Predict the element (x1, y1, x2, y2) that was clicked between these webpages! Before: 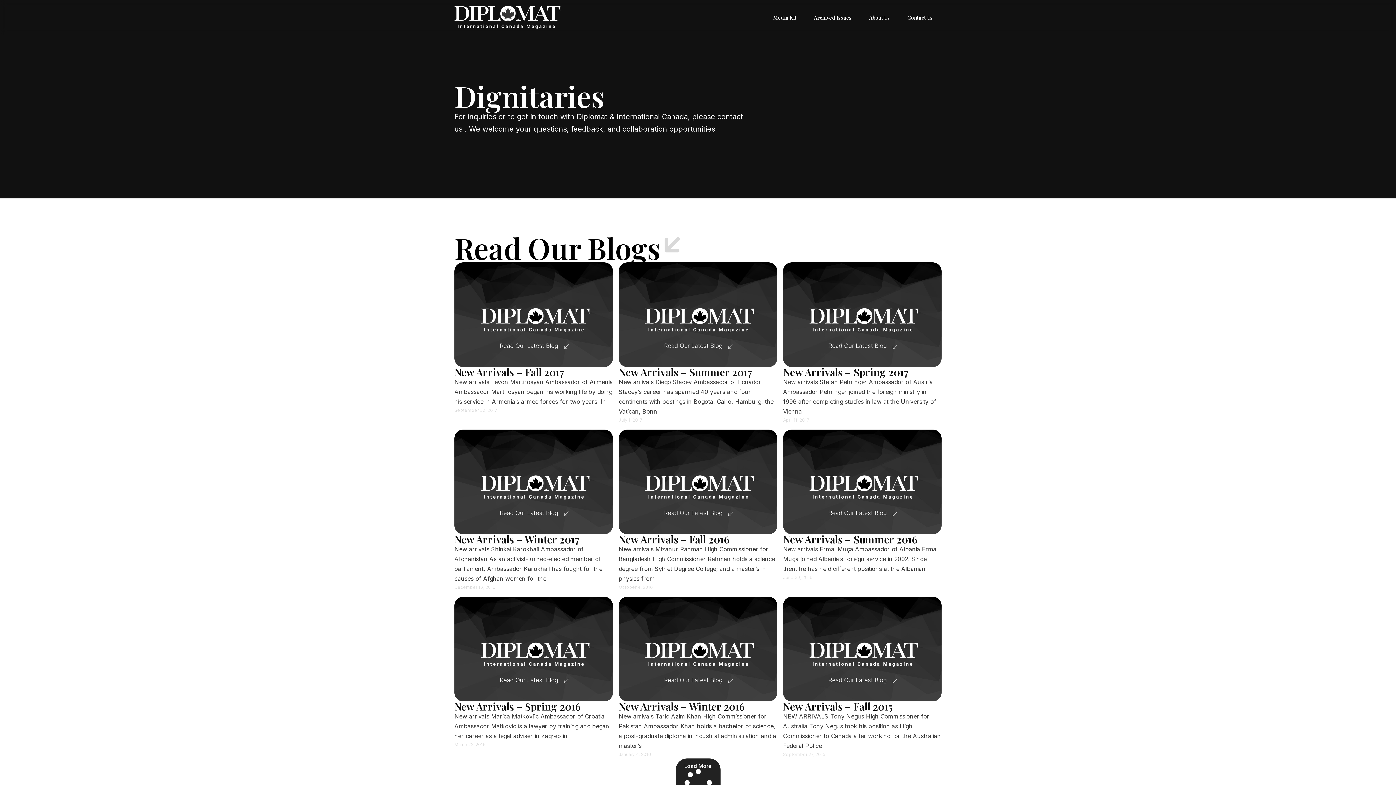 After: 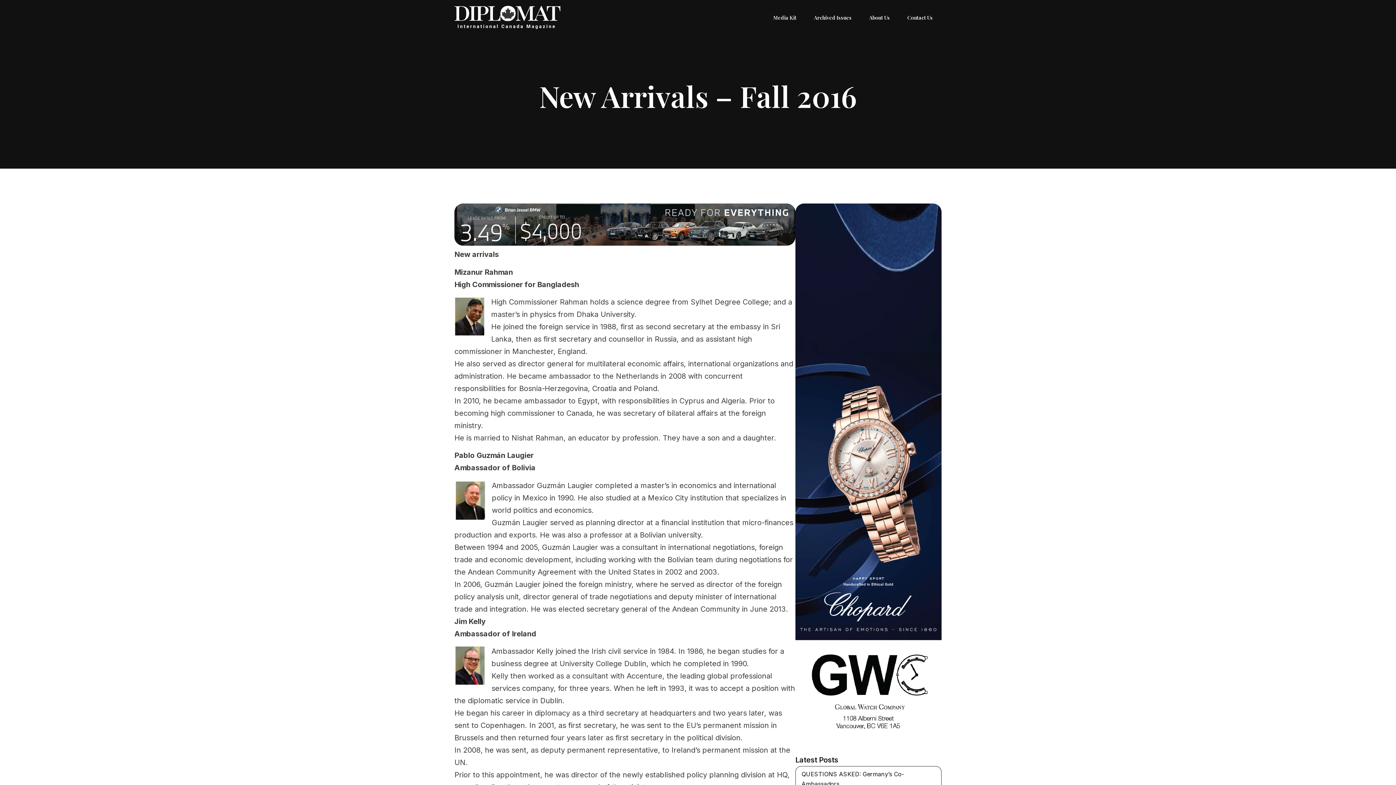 Action: bbox: (618, 429, 777, 534)